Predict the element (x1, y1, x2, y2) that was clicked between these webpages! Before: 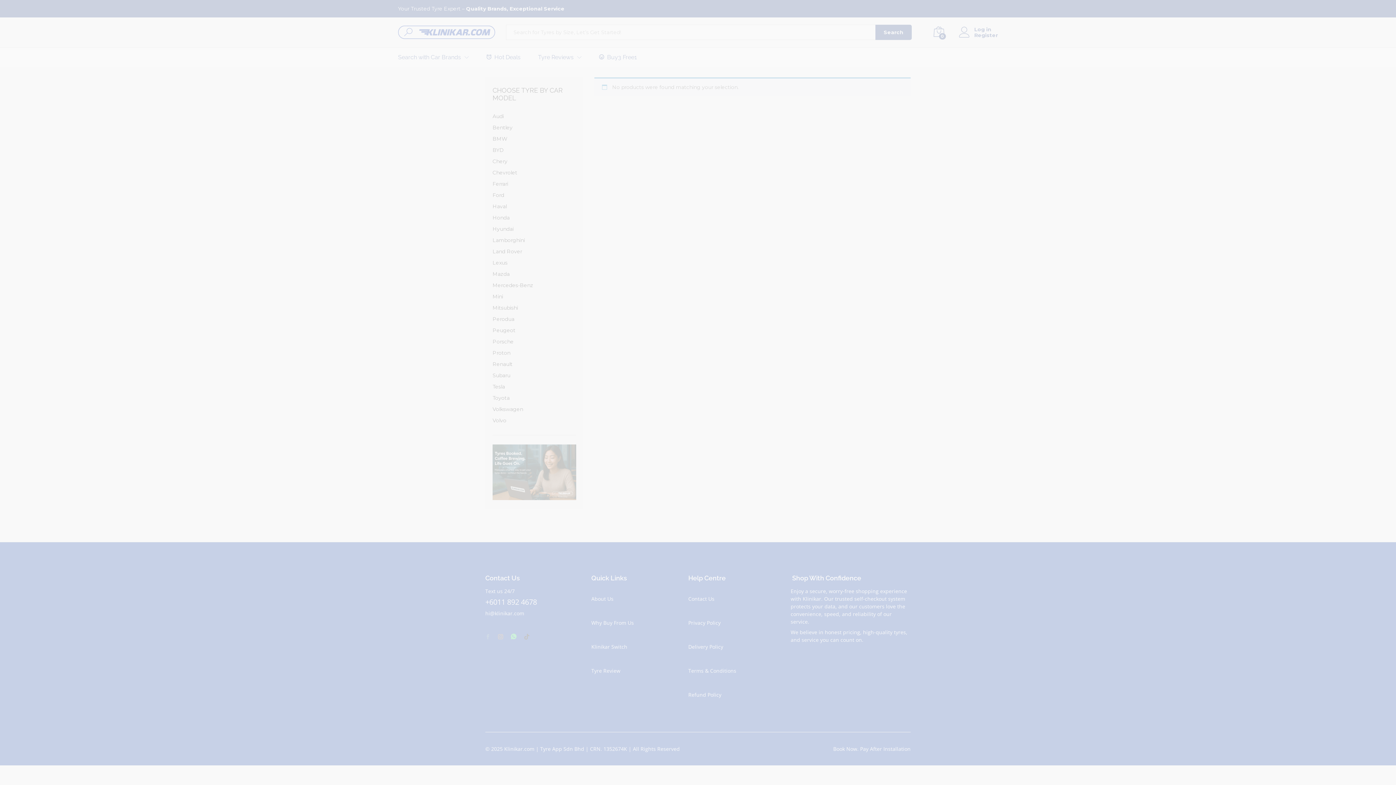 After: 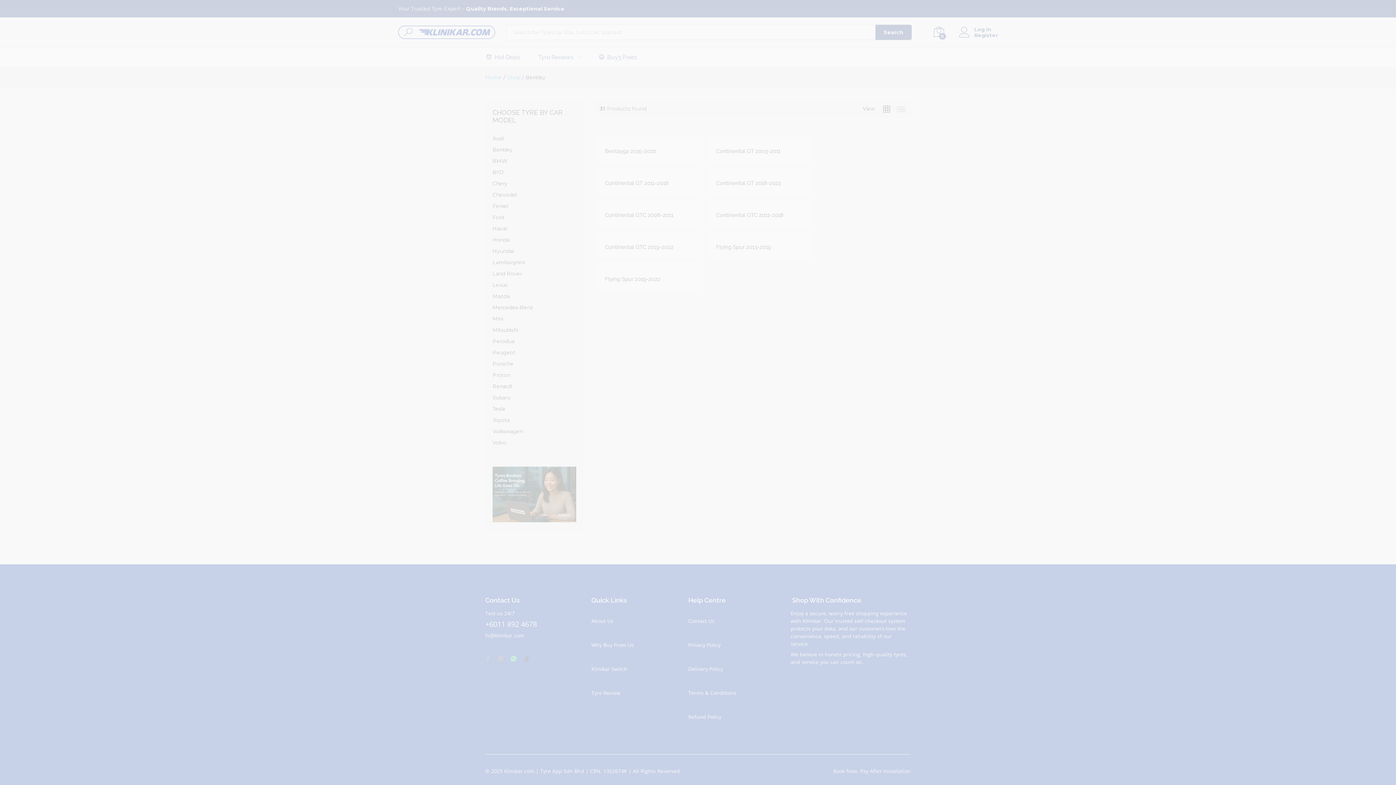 Action: bbox: (492, 124, 512, 130) label: Bentley